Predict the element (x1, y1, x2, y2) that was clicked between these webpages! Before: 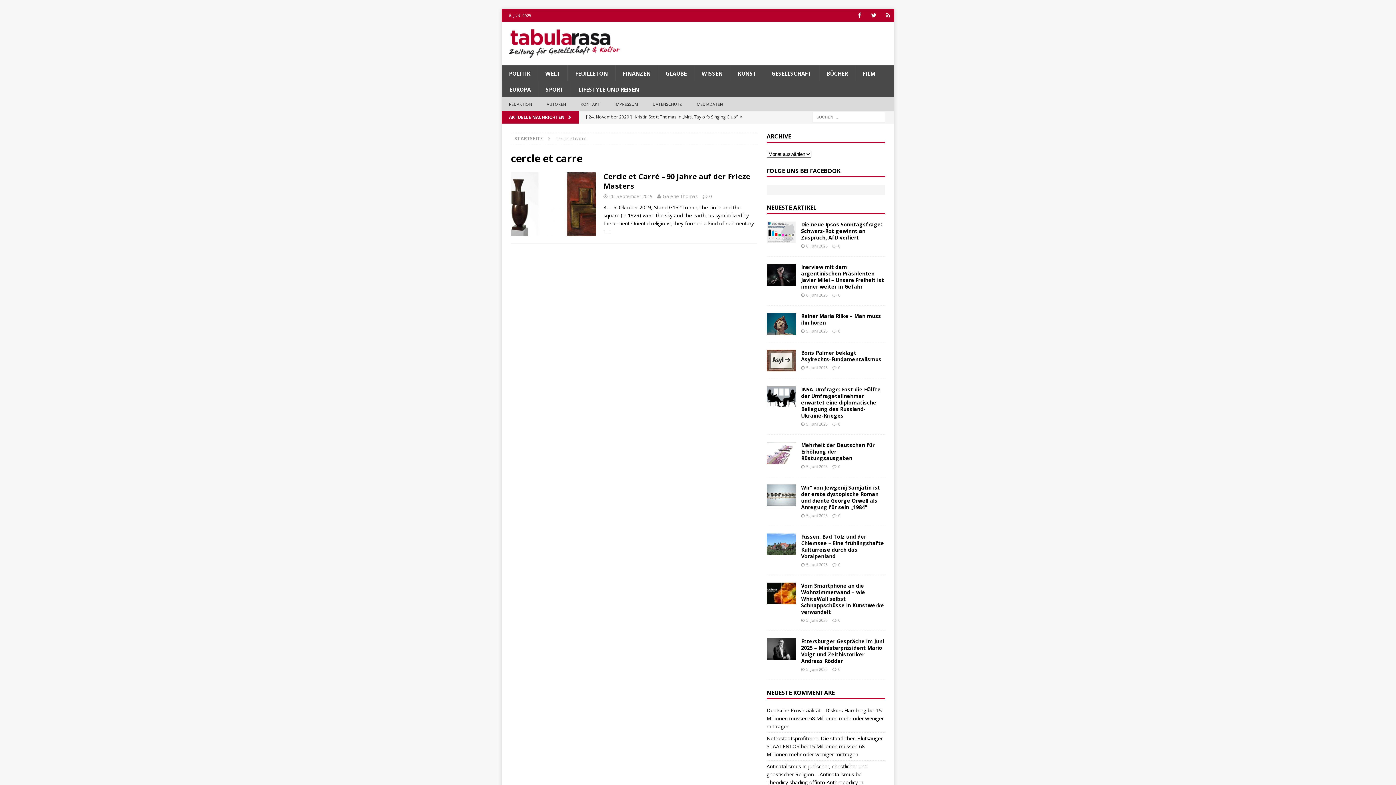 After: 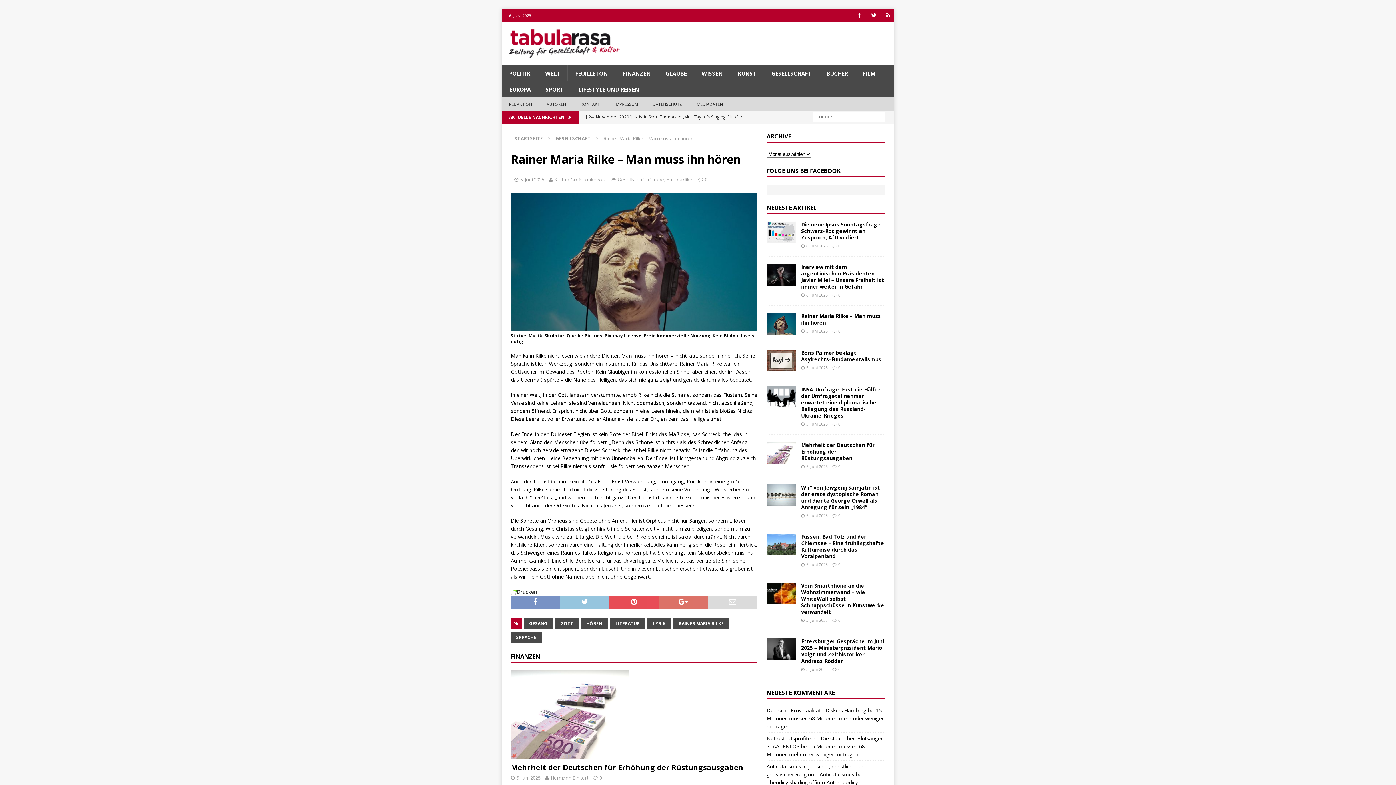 Action: bbox: (766, 313, 795, 334)